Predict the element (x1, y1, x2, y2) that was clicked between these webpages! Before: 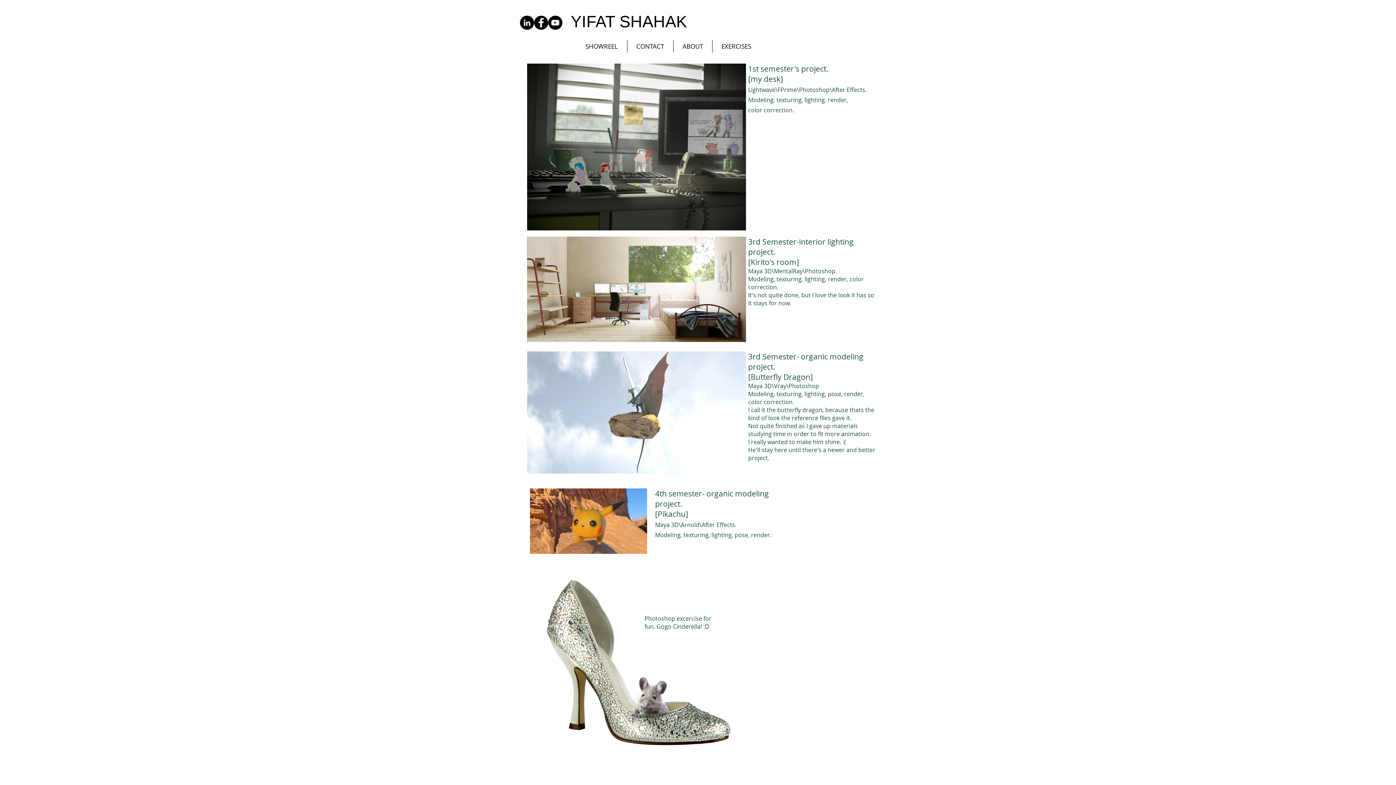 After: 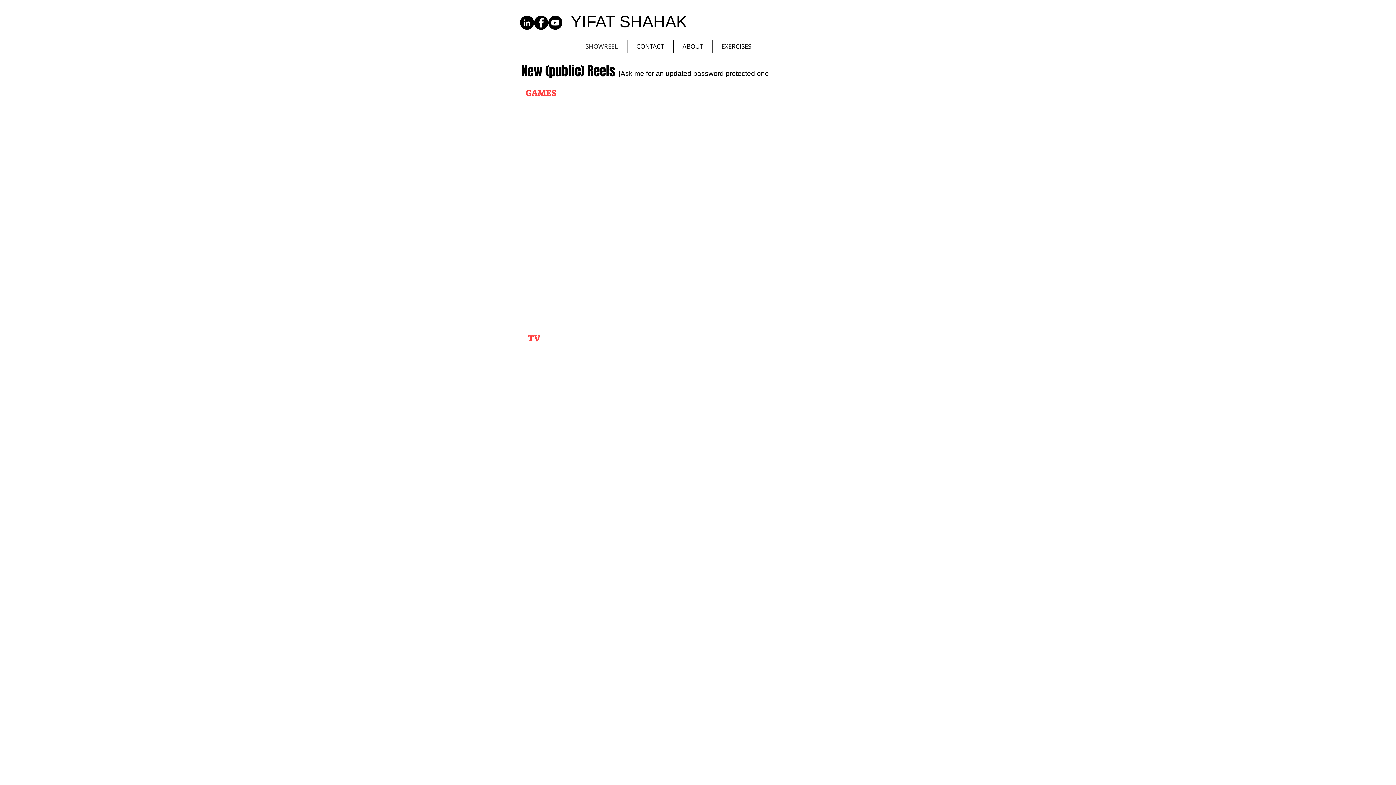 Action: label: SHOWREEL bbox: (576, 40, 627, 52)